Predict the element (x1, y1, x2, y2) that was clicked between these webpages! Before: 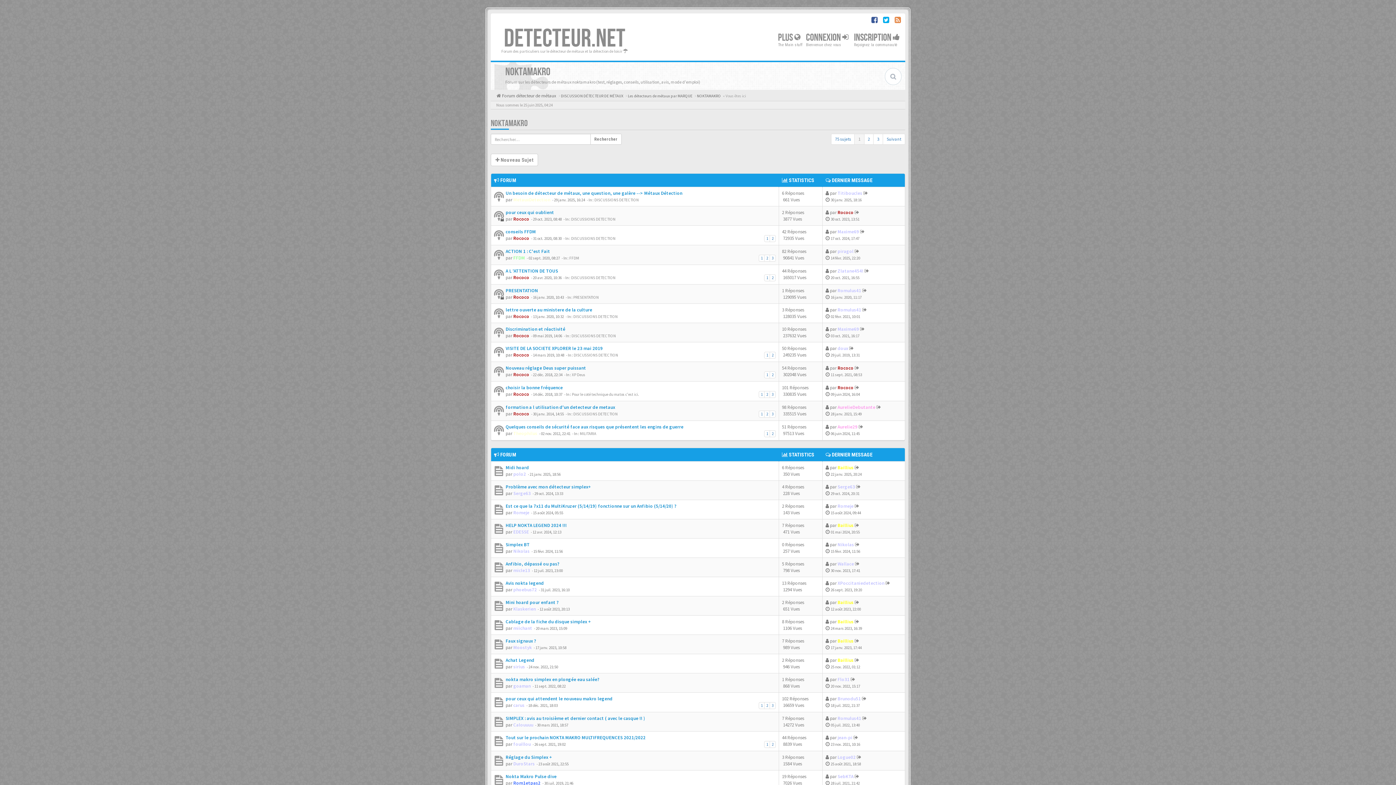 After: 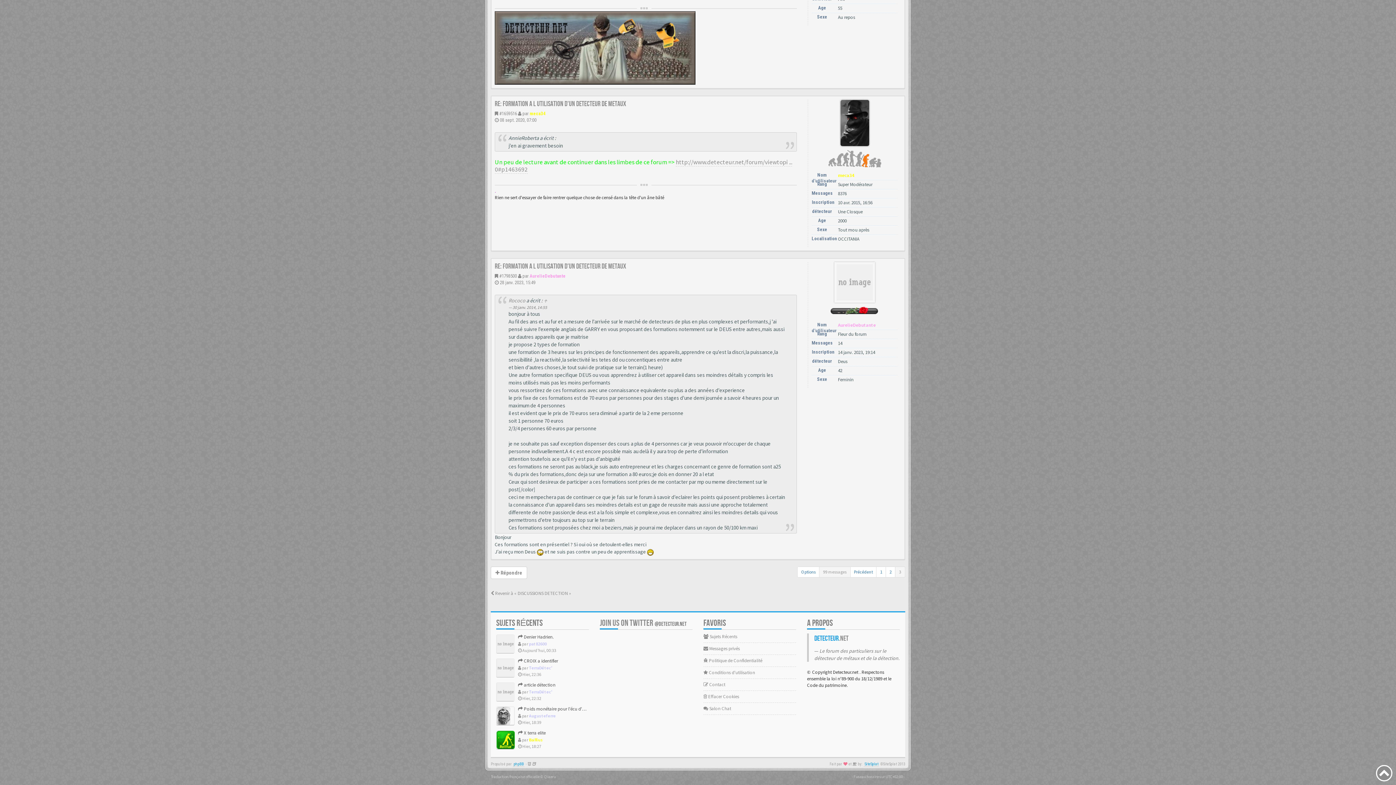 Action: bbox: (876, 404, 881, 410)